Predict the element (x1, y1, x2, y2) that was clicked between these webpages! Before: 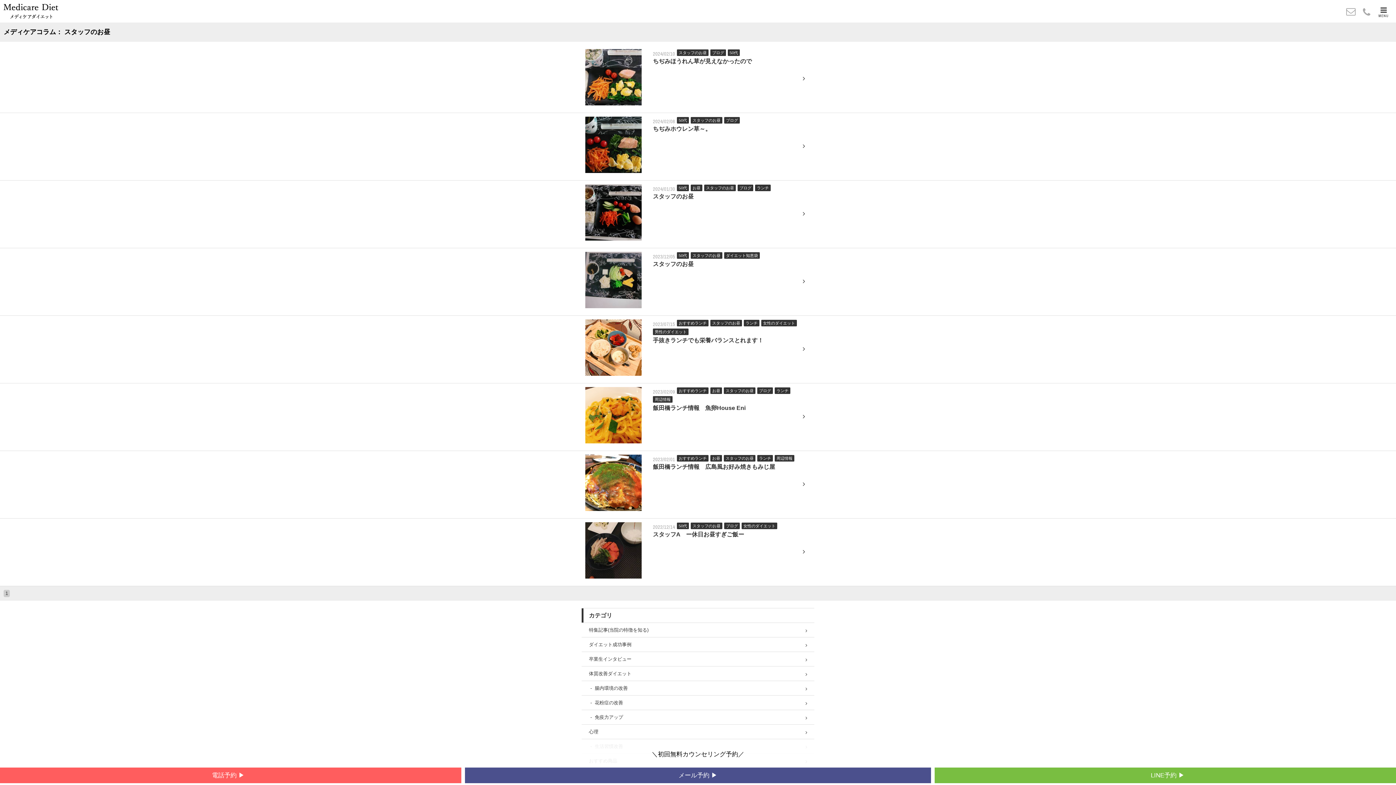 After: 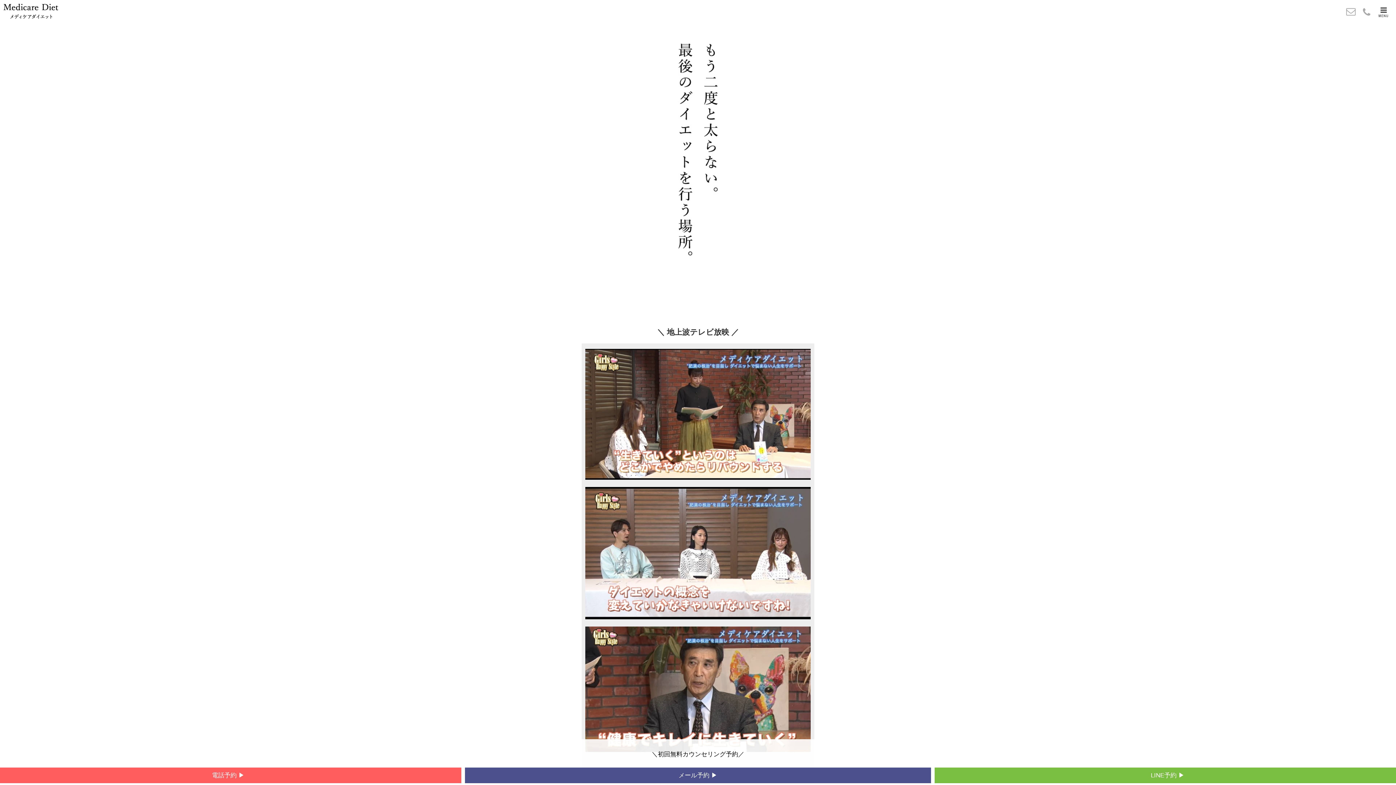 Action: bbox: (3, 3, 1392, 19)